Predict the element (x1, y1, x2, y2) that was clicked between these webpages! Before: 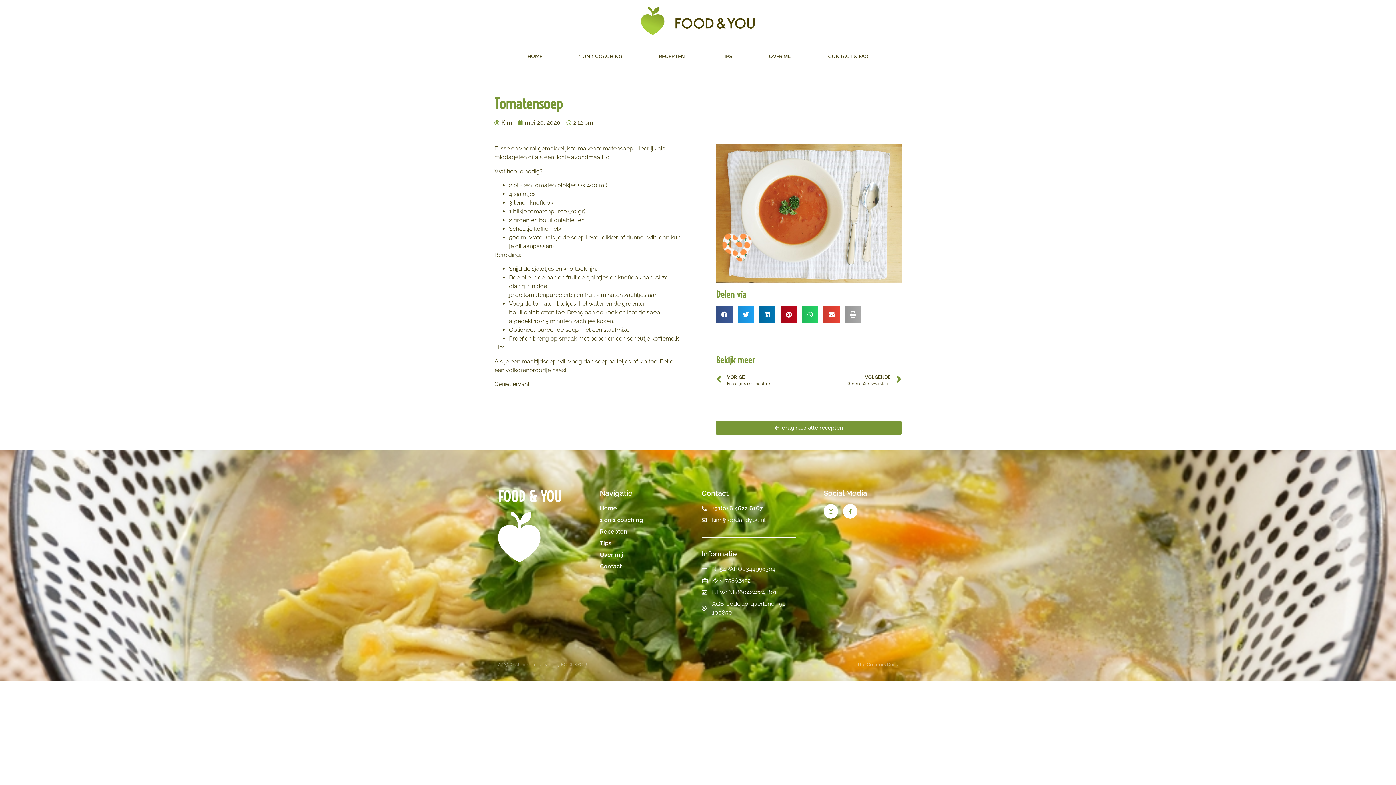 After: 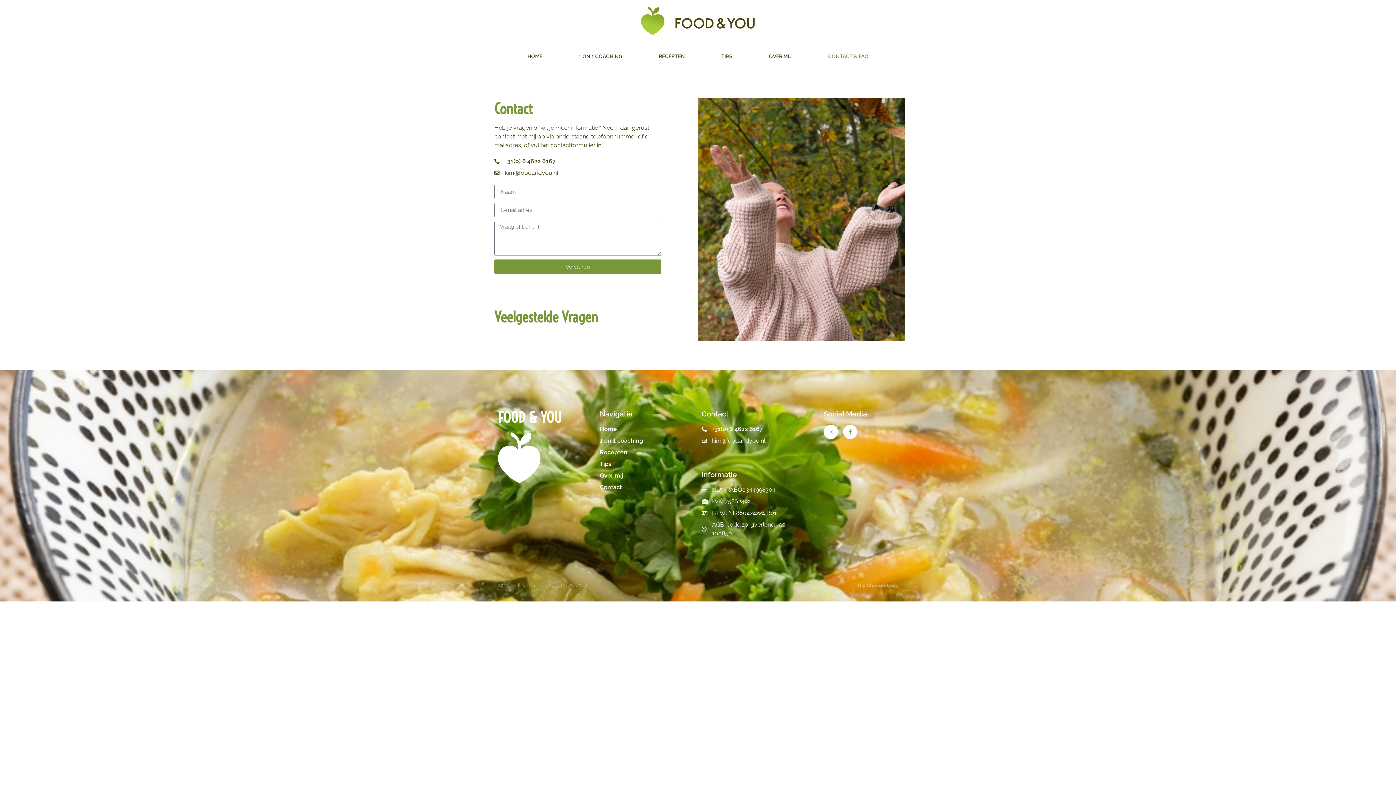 Action: bbox: (810, 52, 886, 60) label: CONTACT & FAQ